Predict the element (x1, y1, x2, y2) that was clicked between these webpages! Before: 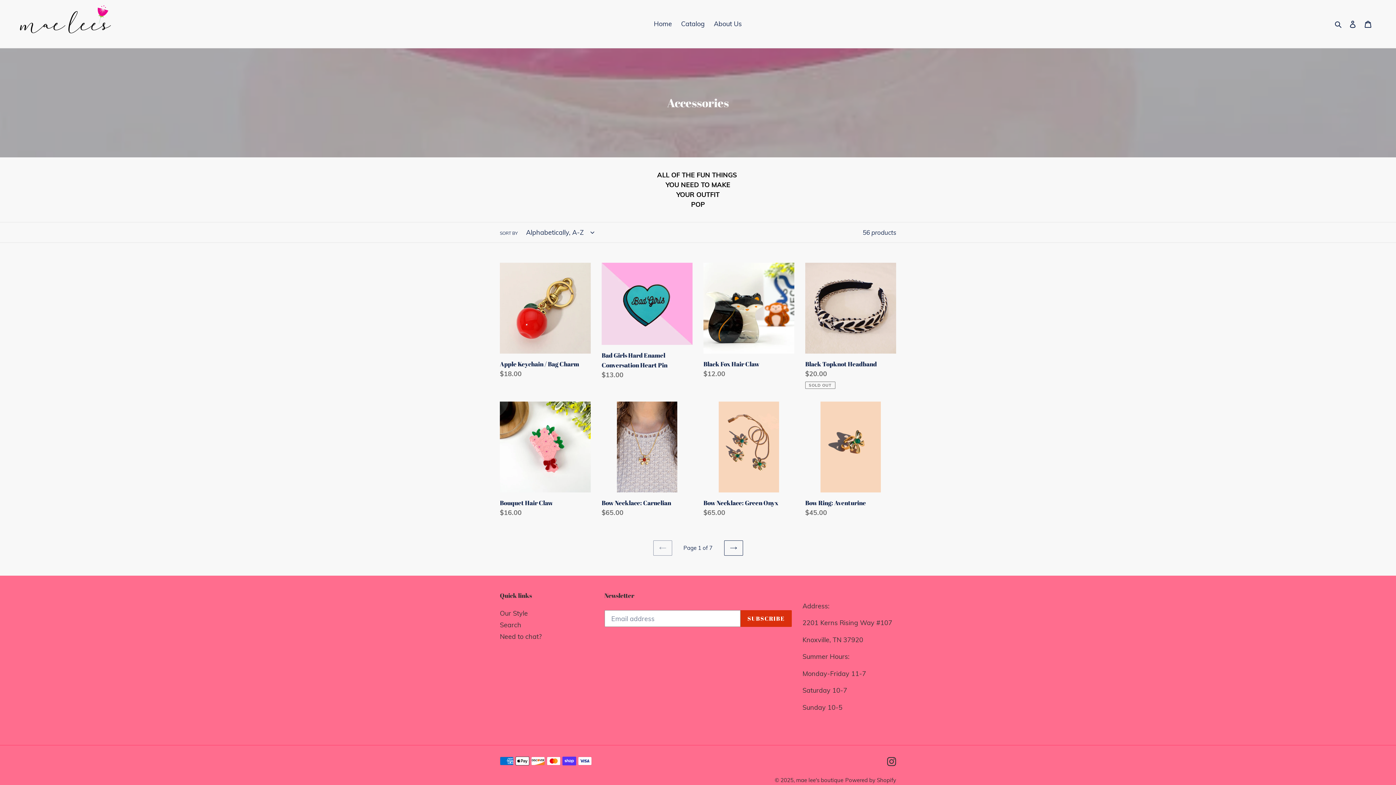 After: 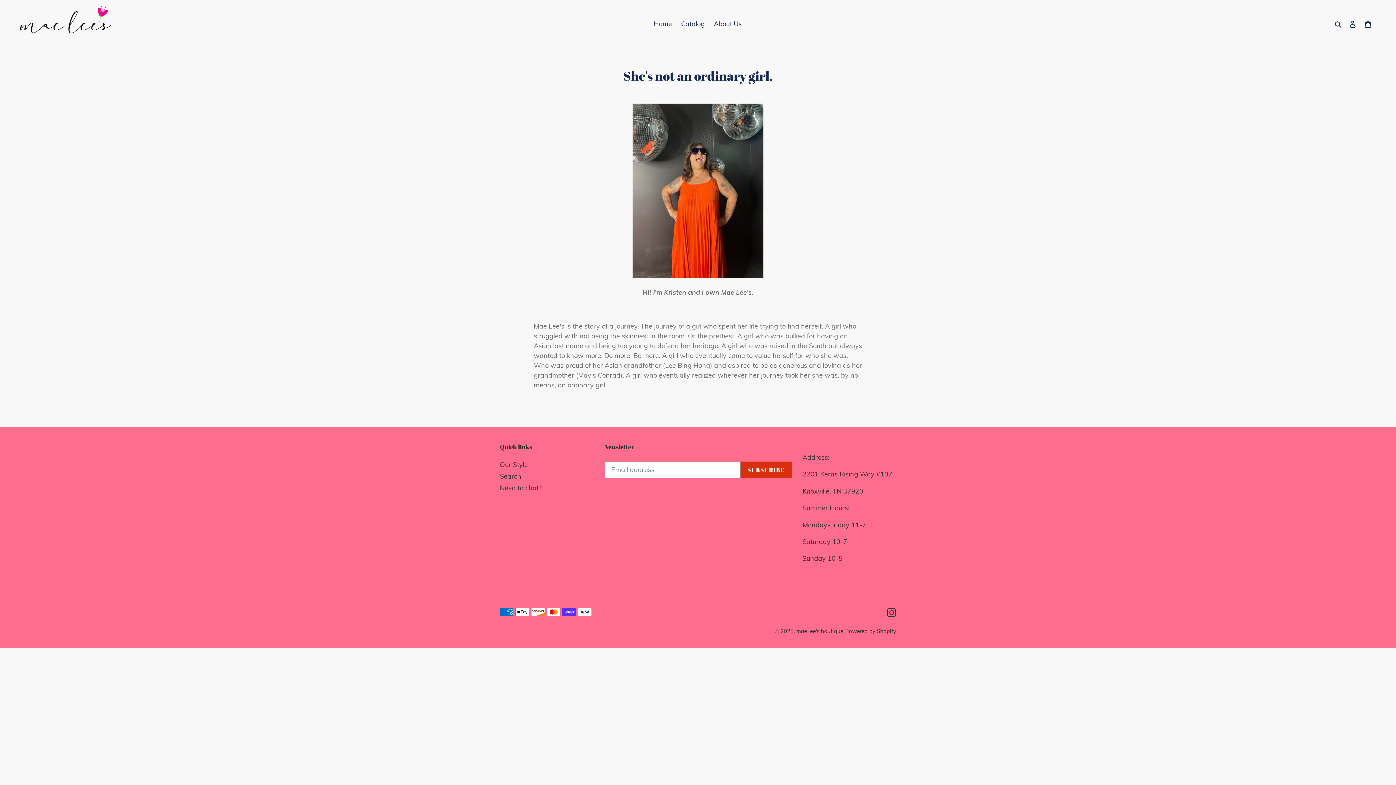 Action: label: About Us bbox: (710, 17, 745, 29)